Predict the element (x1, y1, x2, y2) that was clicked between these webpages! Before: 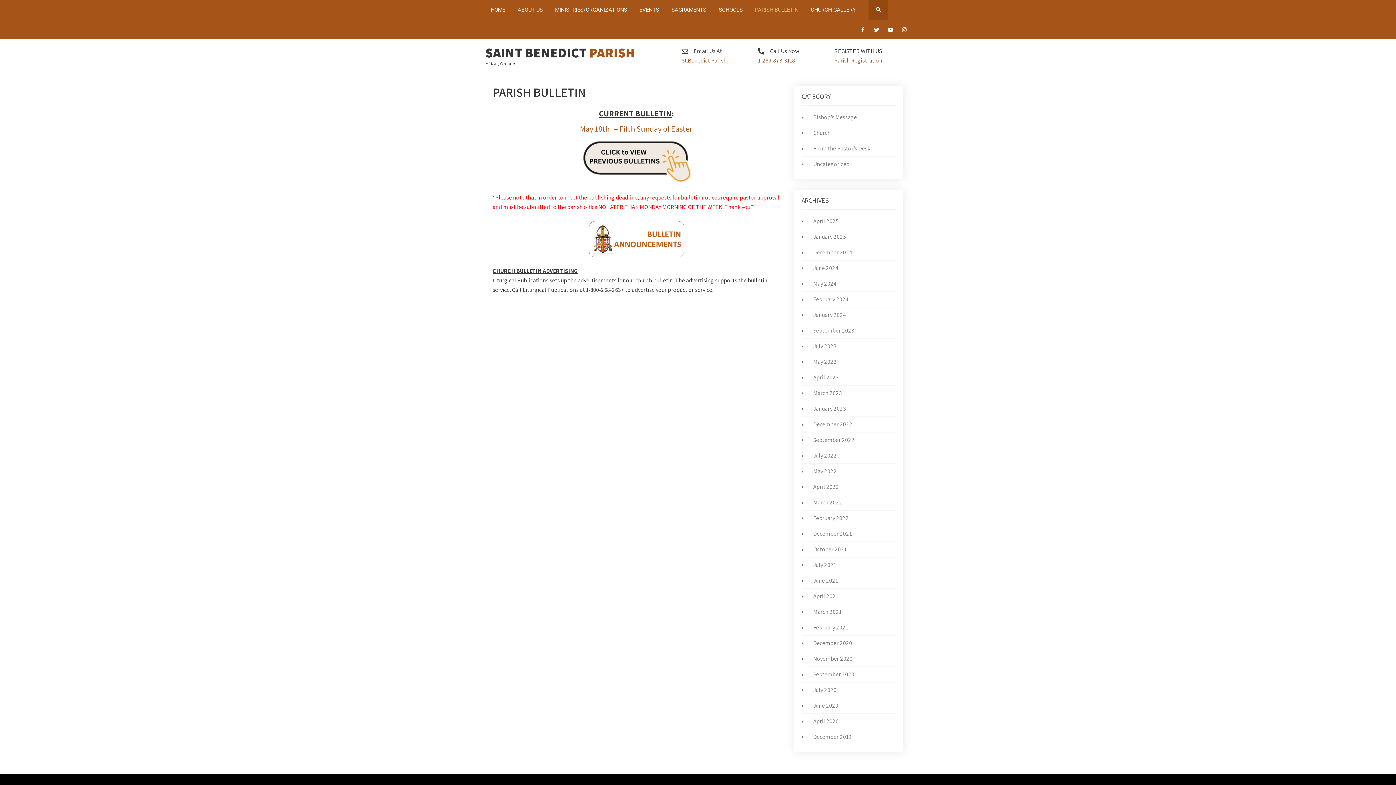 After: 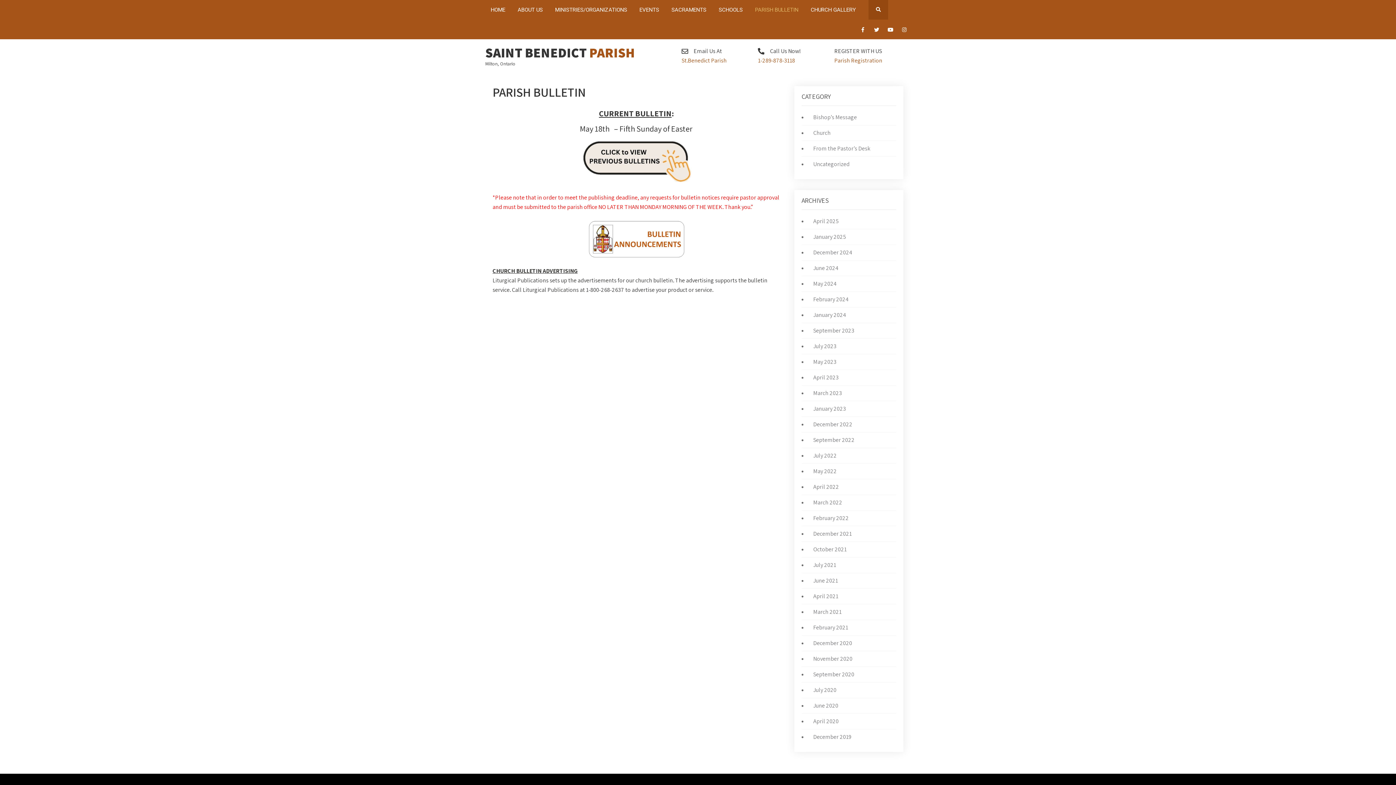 Action: label: May 18th   – Fifth Sunday of Easter bbox: (580, 123, 692, 133)